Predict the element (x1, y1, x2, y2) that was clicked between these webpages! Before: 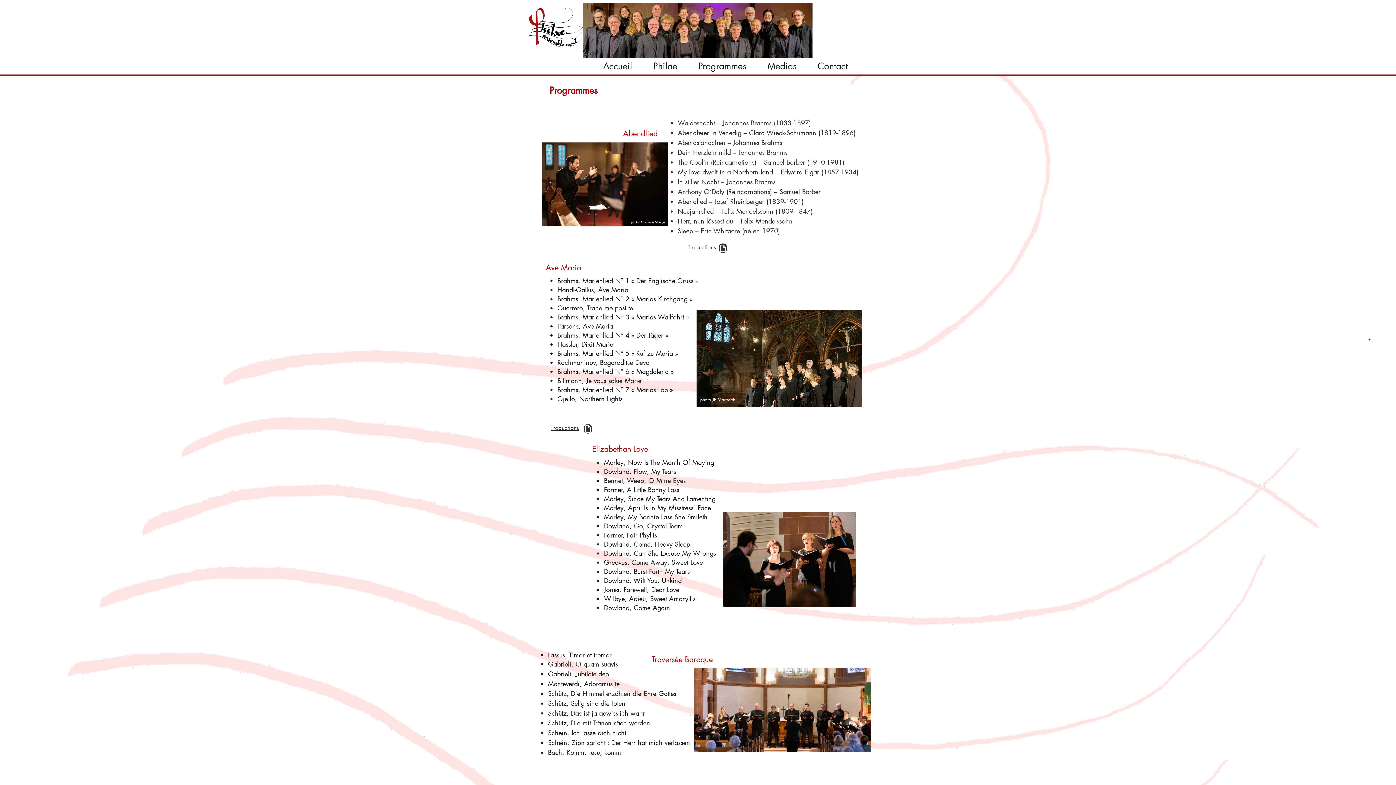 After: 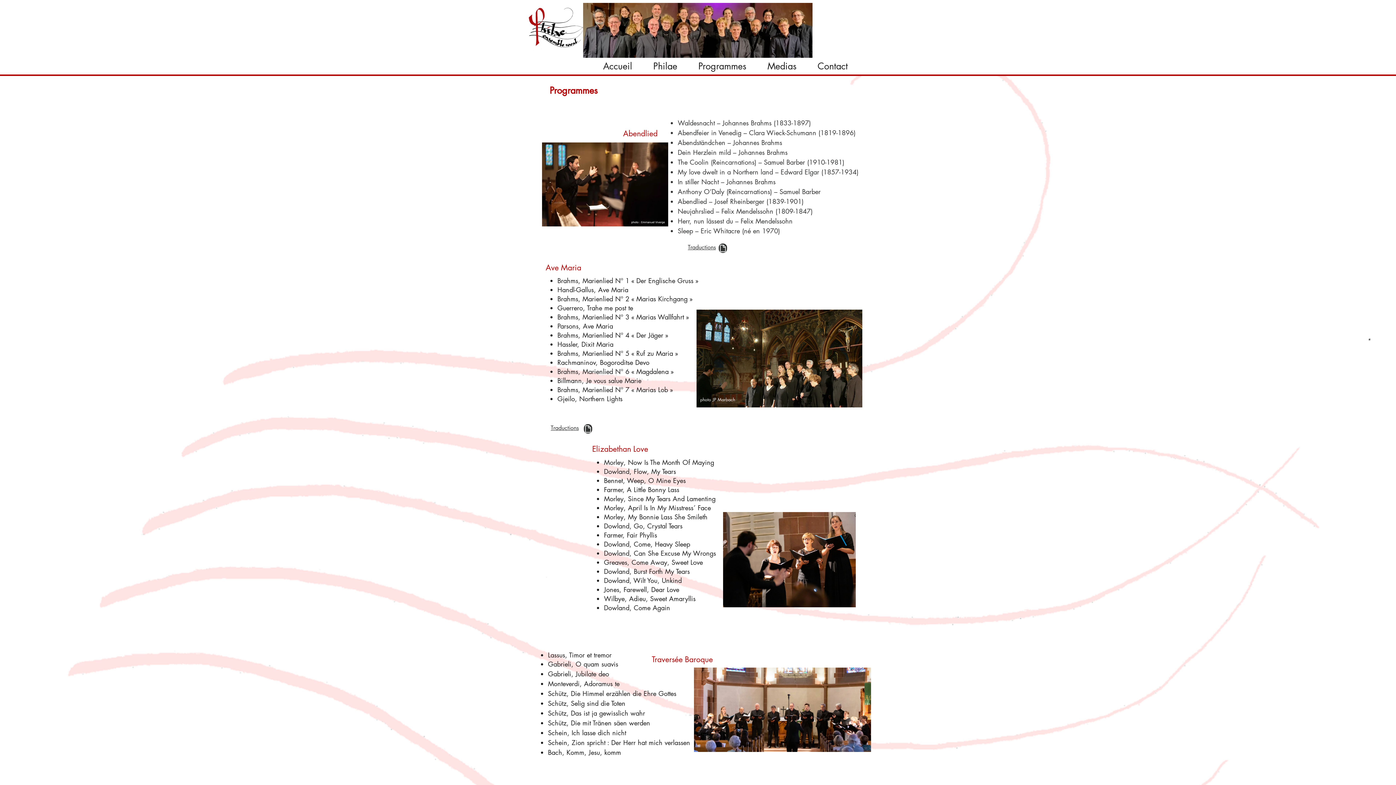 Action: label: Traversée Baroque bbox: (652, 656, 713, 665)